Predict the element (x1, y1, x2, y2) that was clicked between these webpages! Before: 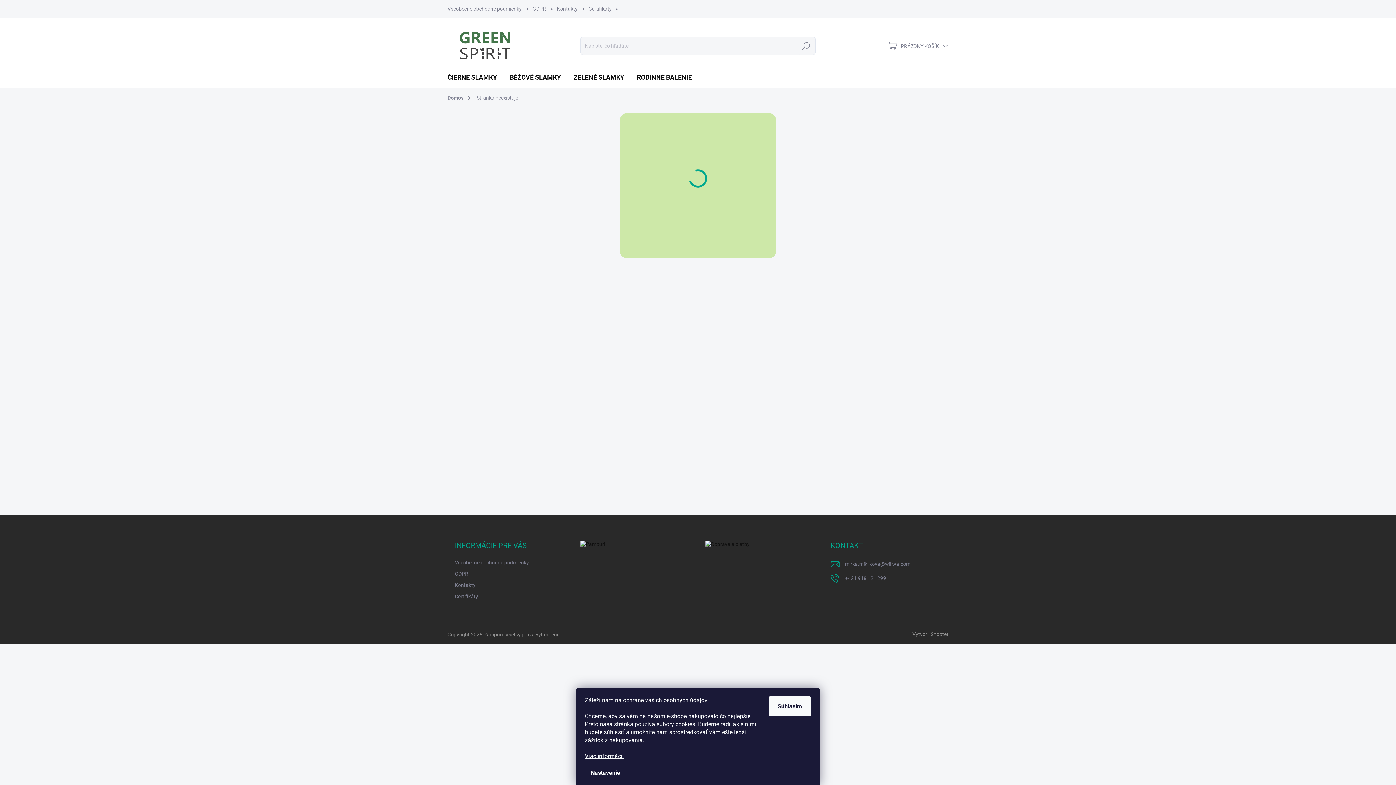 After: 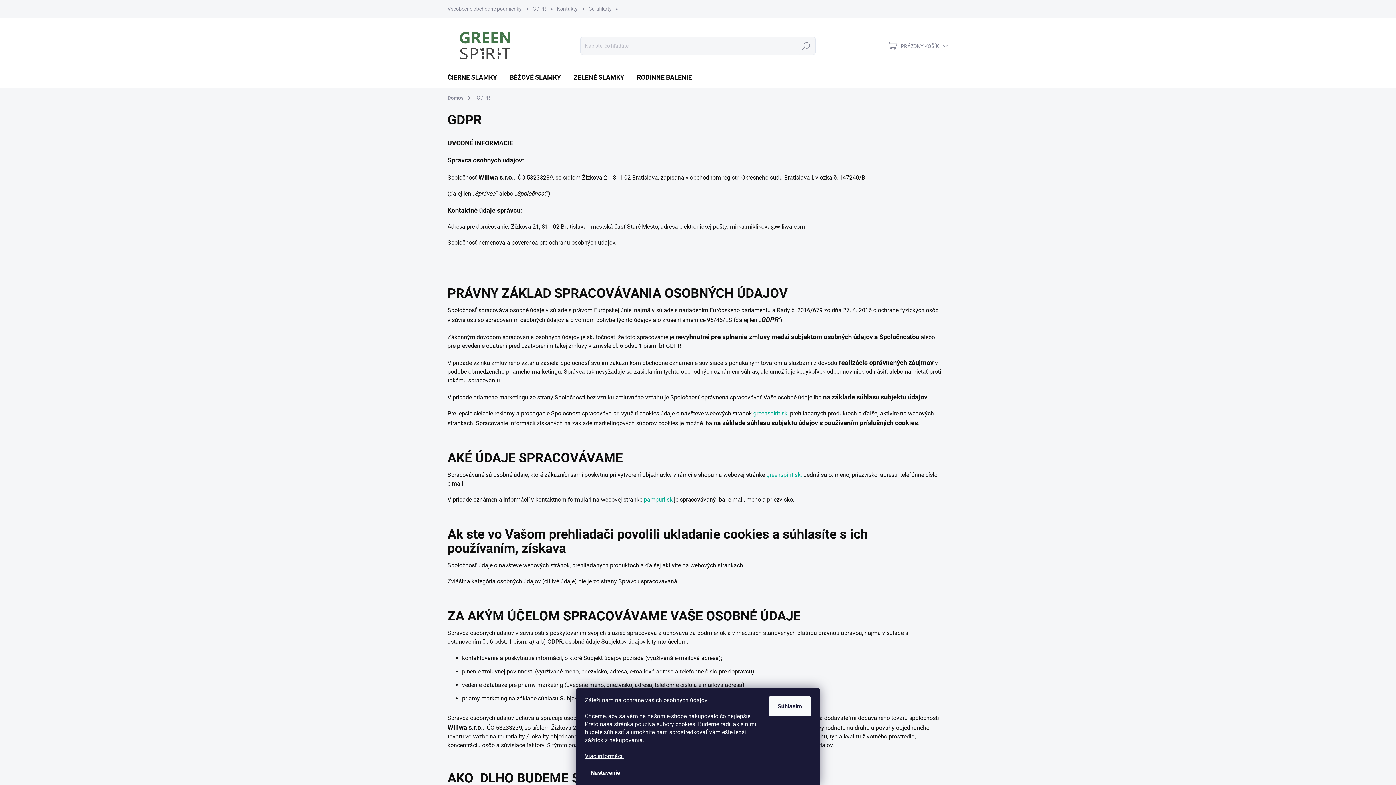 Action: bbox: (527, 0, 551, 17) label: GDPR